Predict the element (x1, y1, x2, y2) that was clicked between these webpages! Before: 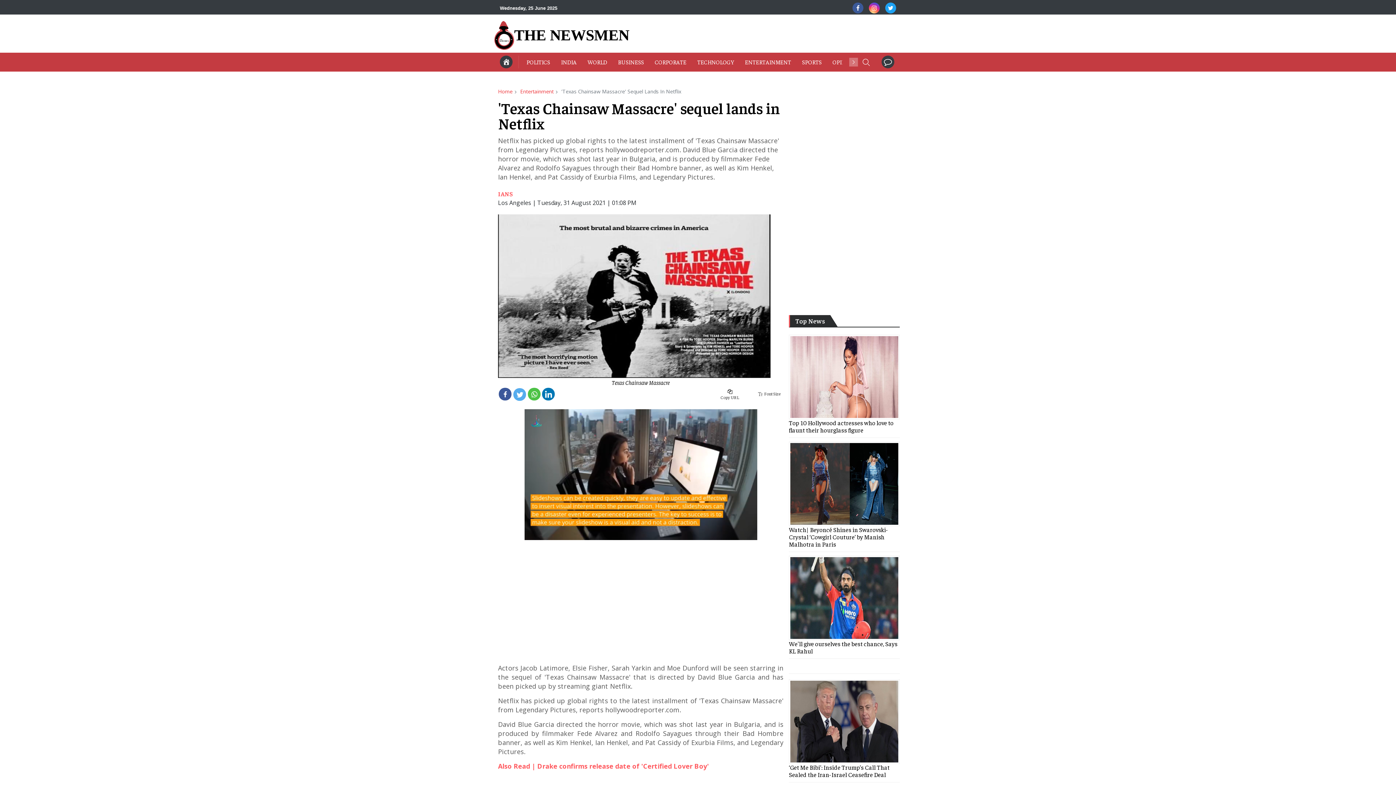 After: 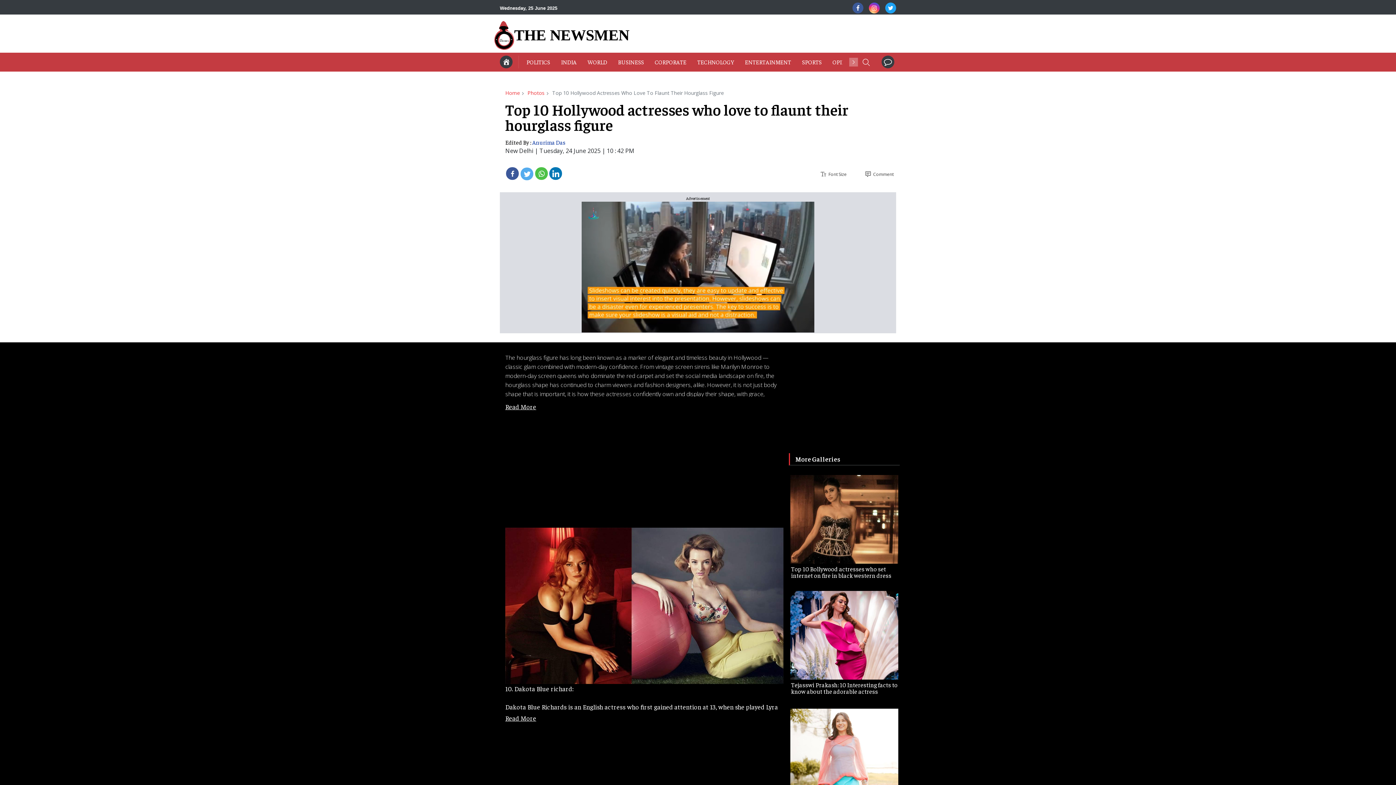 Action: bbox: (789, 418, 893, 434) label: Top 10 Hollywood actresses who love to flaunt their hourglass figure